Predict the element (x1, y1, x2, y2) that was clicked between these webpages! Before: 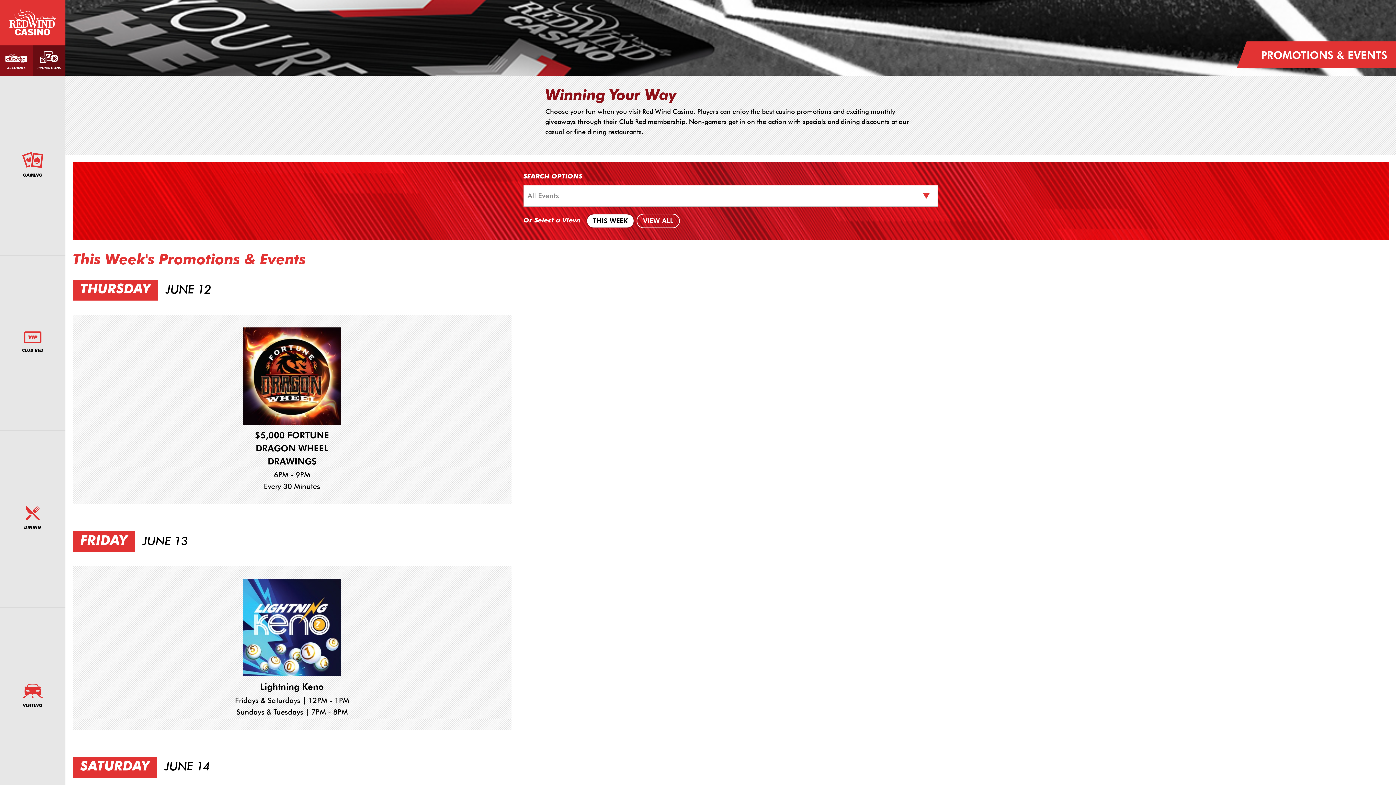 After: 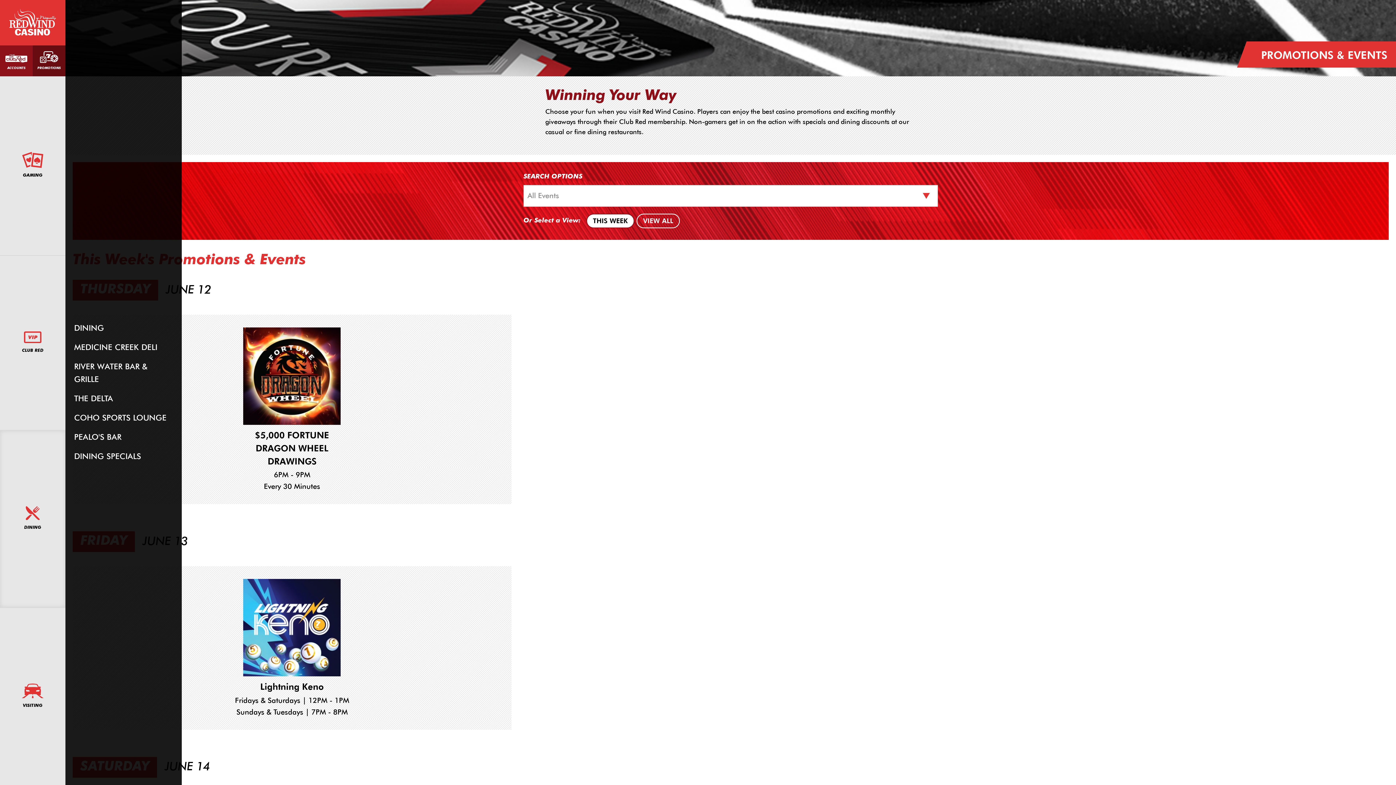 Action: bbox: (0, 524, 65, 531) label: DINING